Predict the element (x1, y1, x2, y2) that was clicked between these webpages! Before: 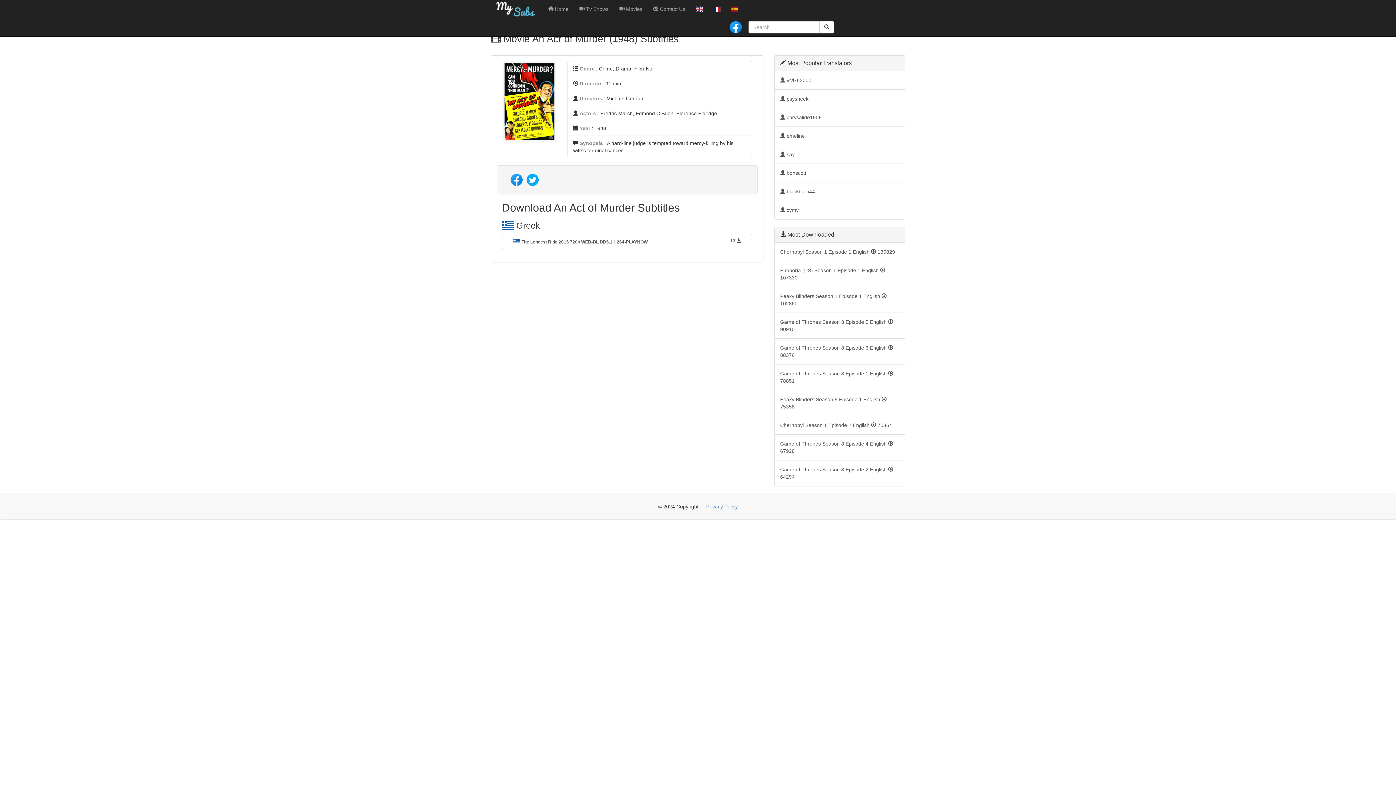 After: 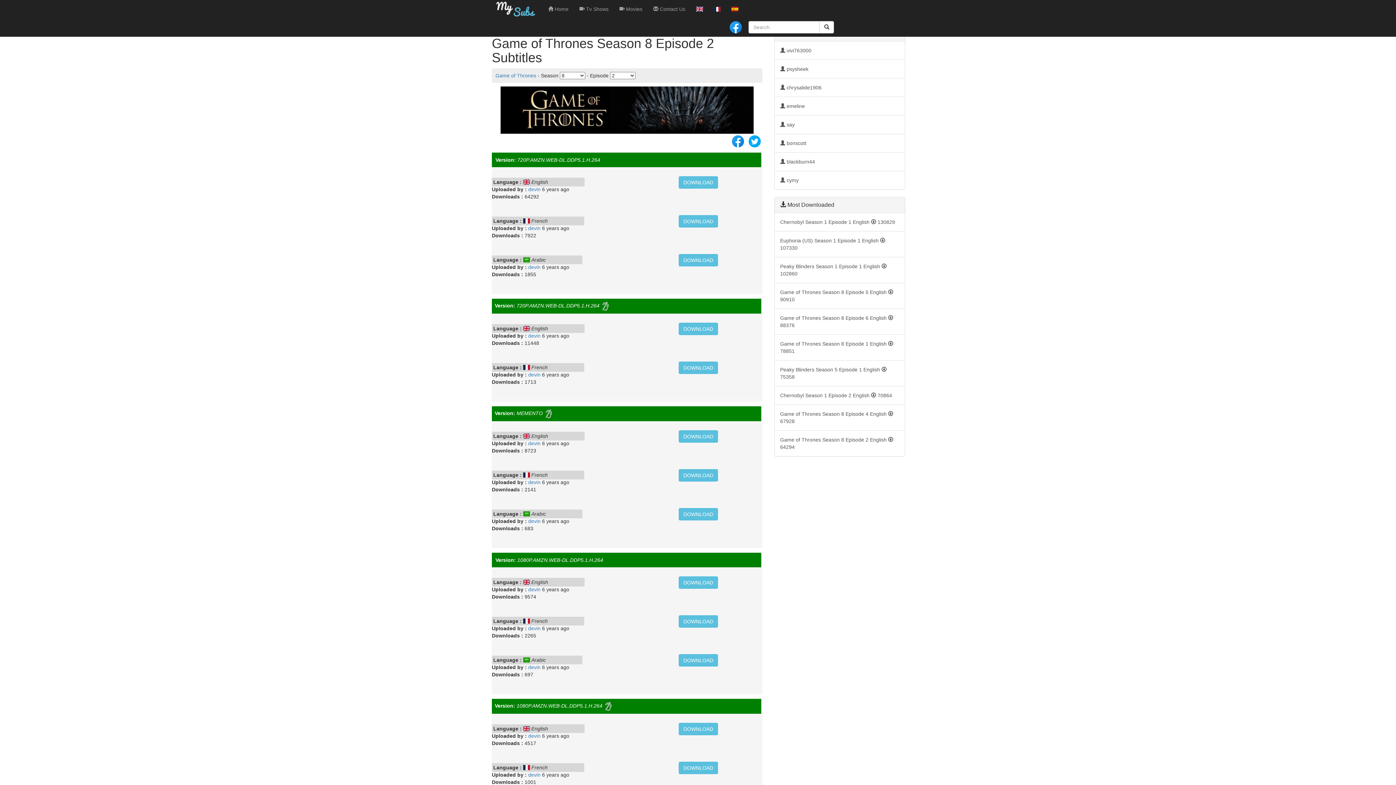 Action: label: Game of Thrones Season 8 Episode 2 English  64294 bbox: (774, 460, 905, 486)